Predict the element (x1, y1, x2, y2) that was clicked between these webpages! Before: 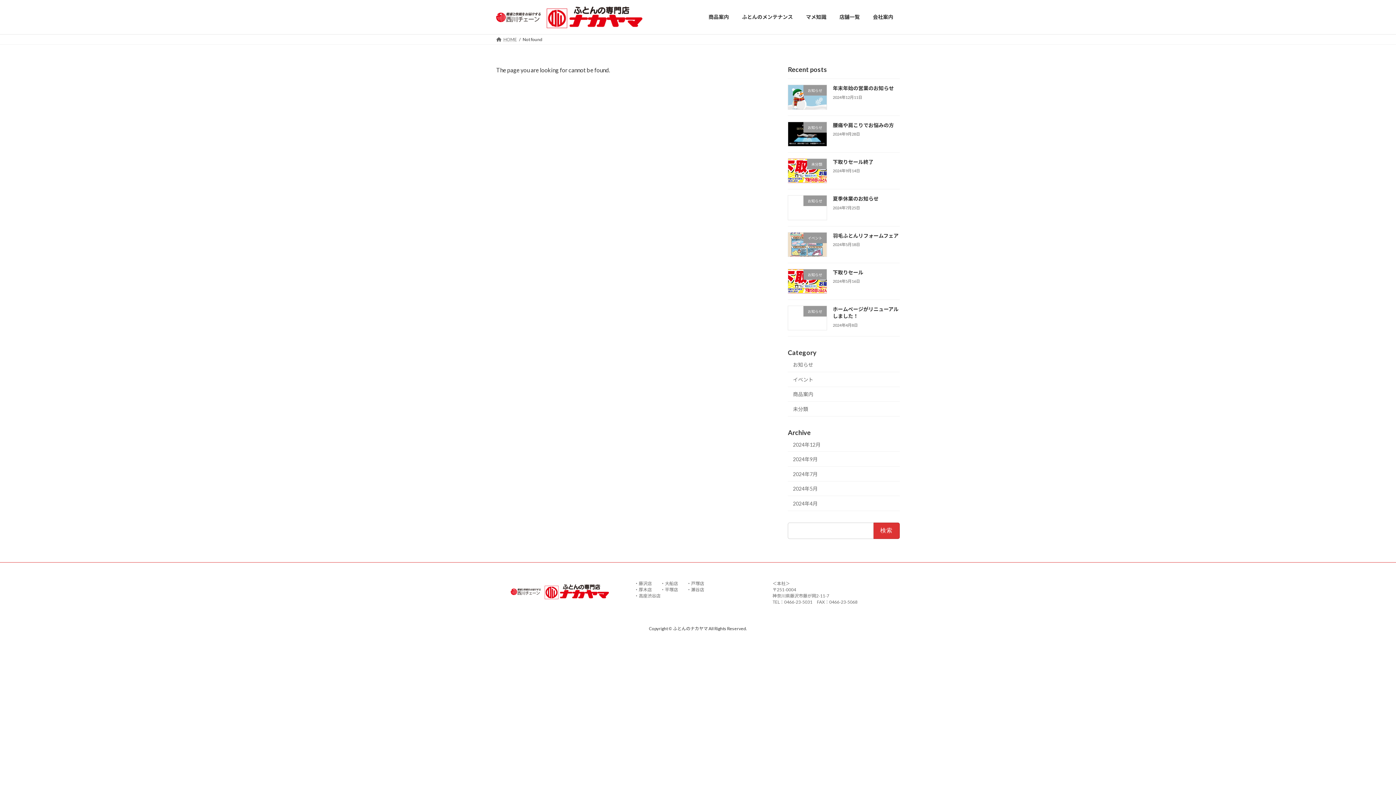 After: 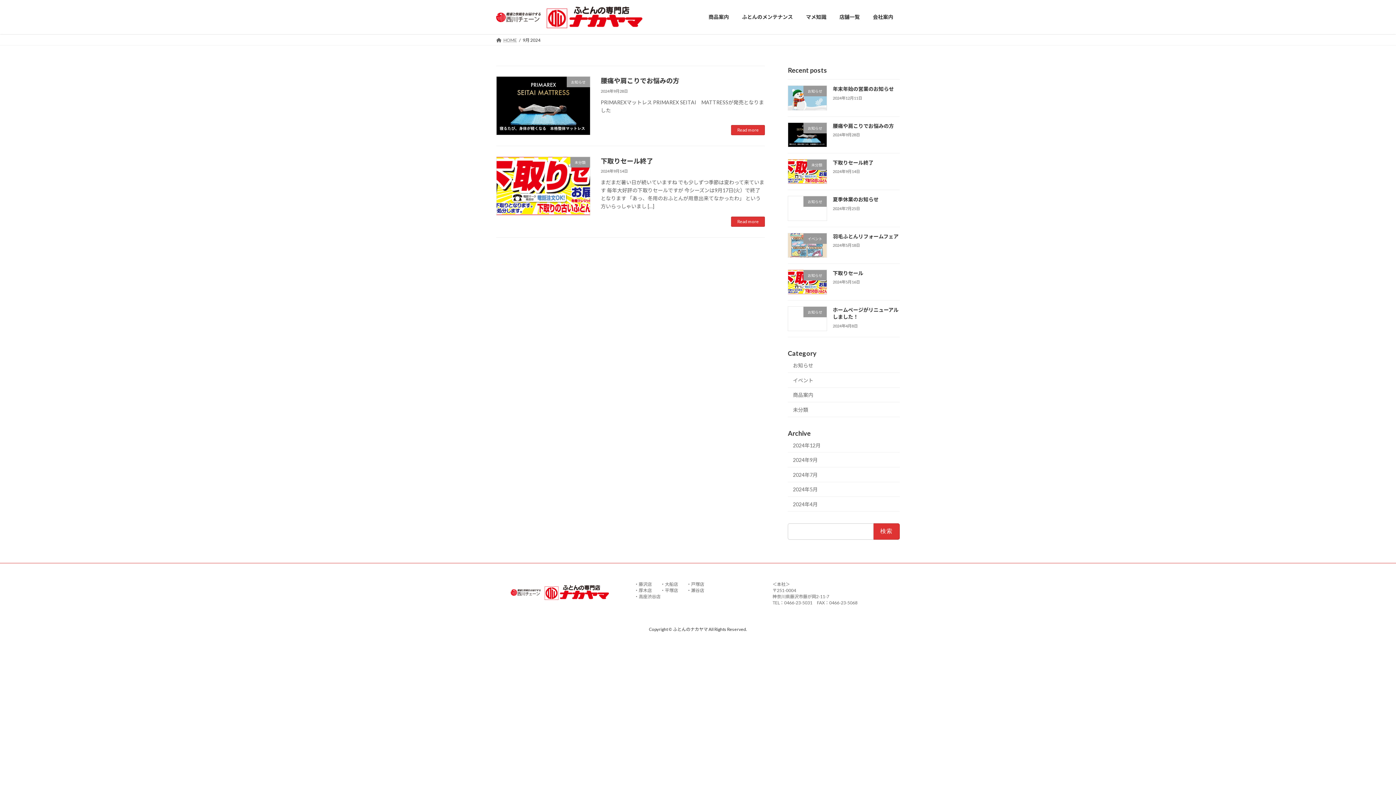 Action: bbox: (788, 452, 900, 466) label: 2024年9月